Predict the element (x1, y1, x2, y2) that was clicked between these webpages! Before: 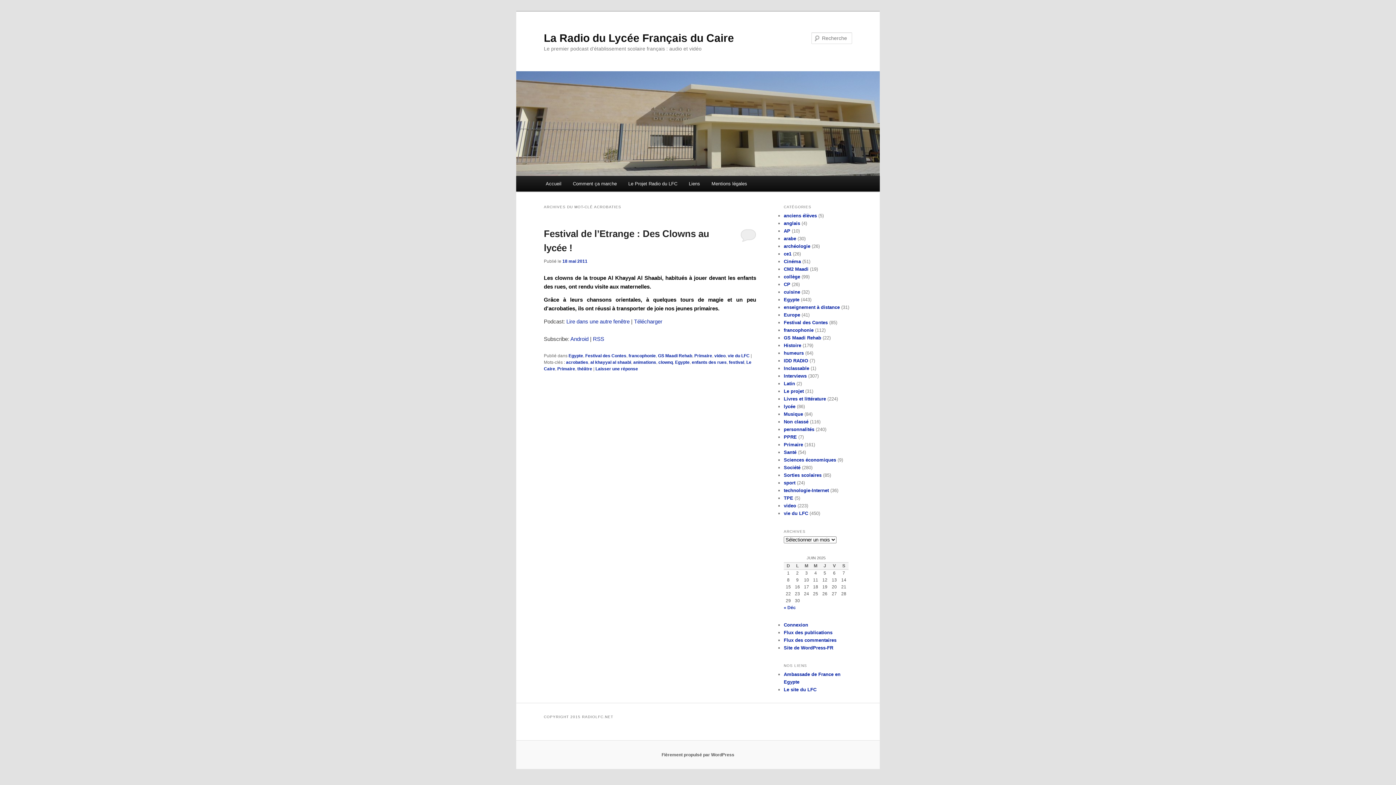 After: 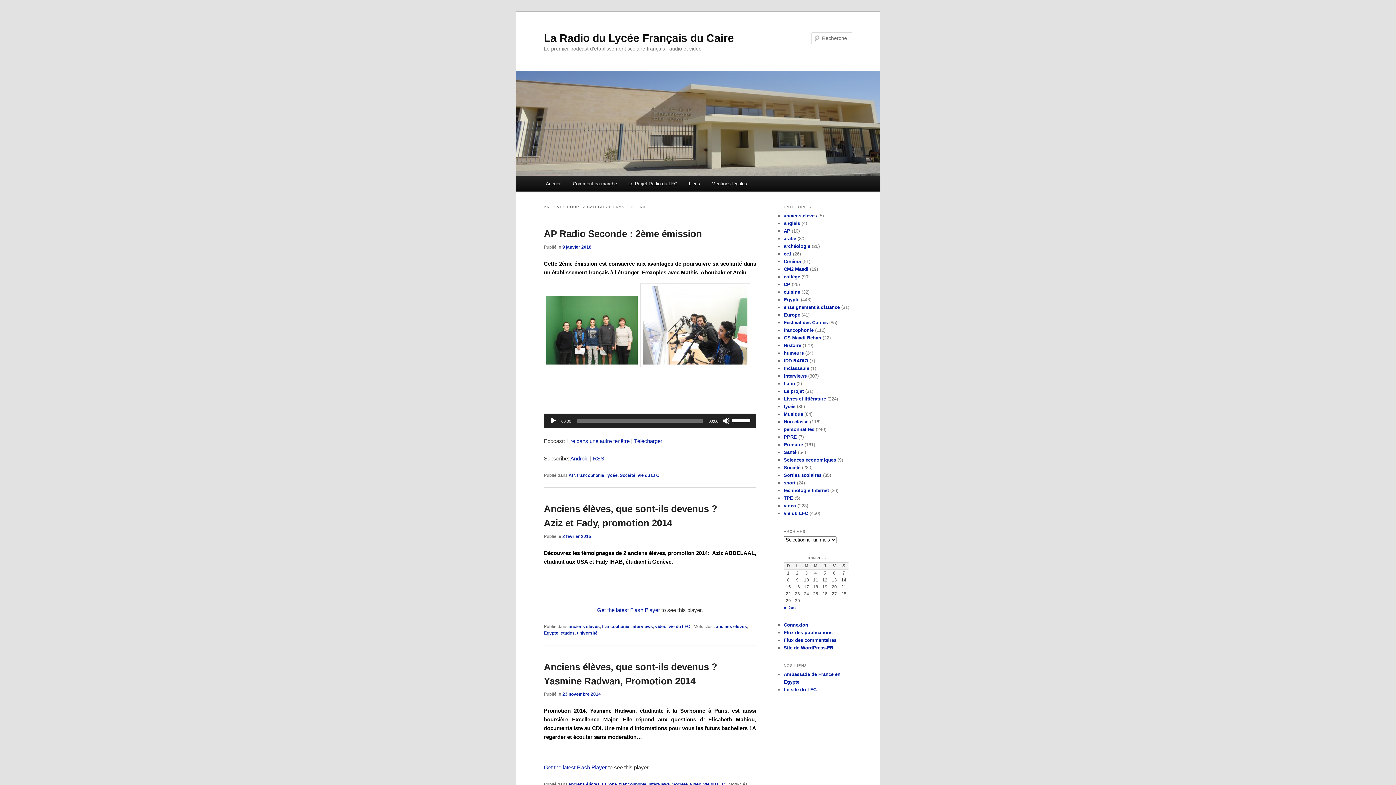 Action: bbox: (784, 327, 813, 333) label: francophonie